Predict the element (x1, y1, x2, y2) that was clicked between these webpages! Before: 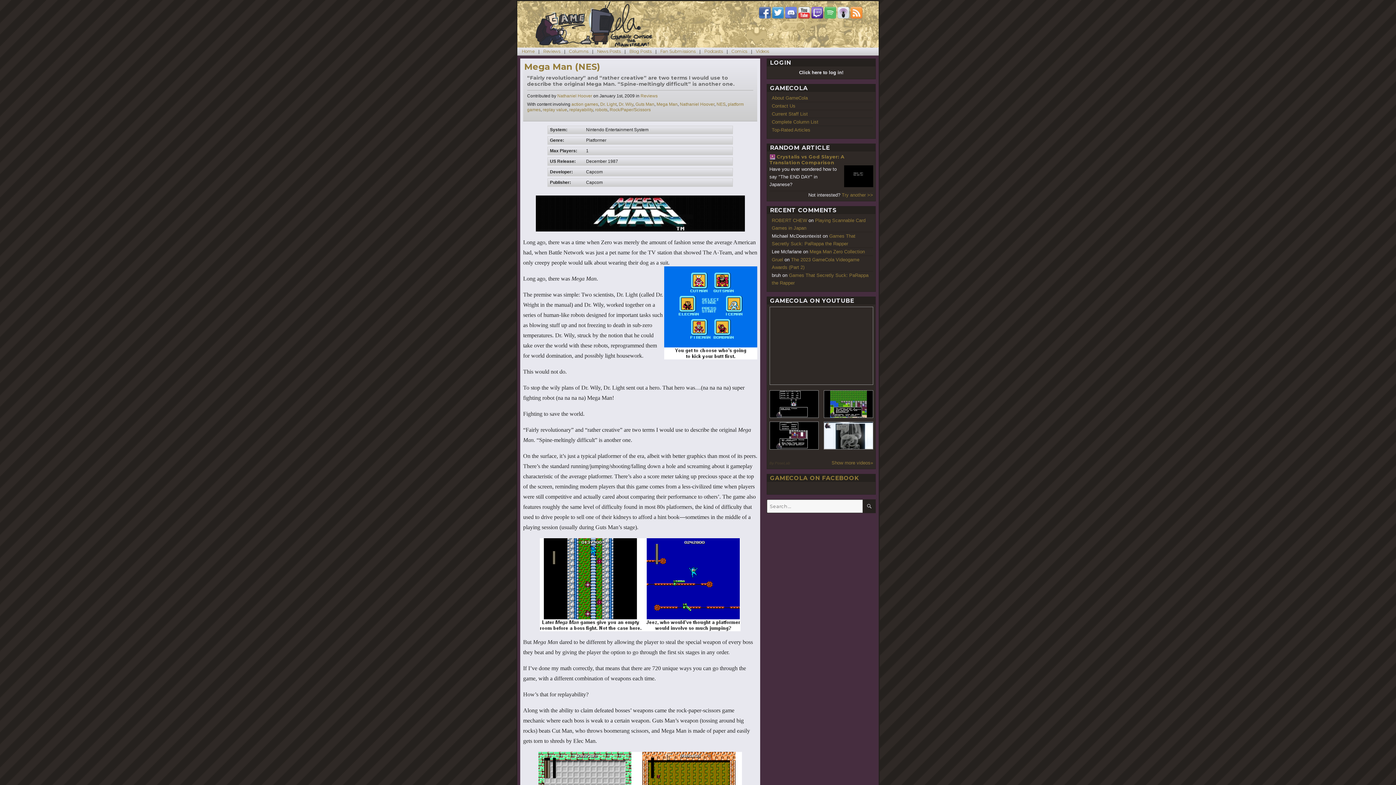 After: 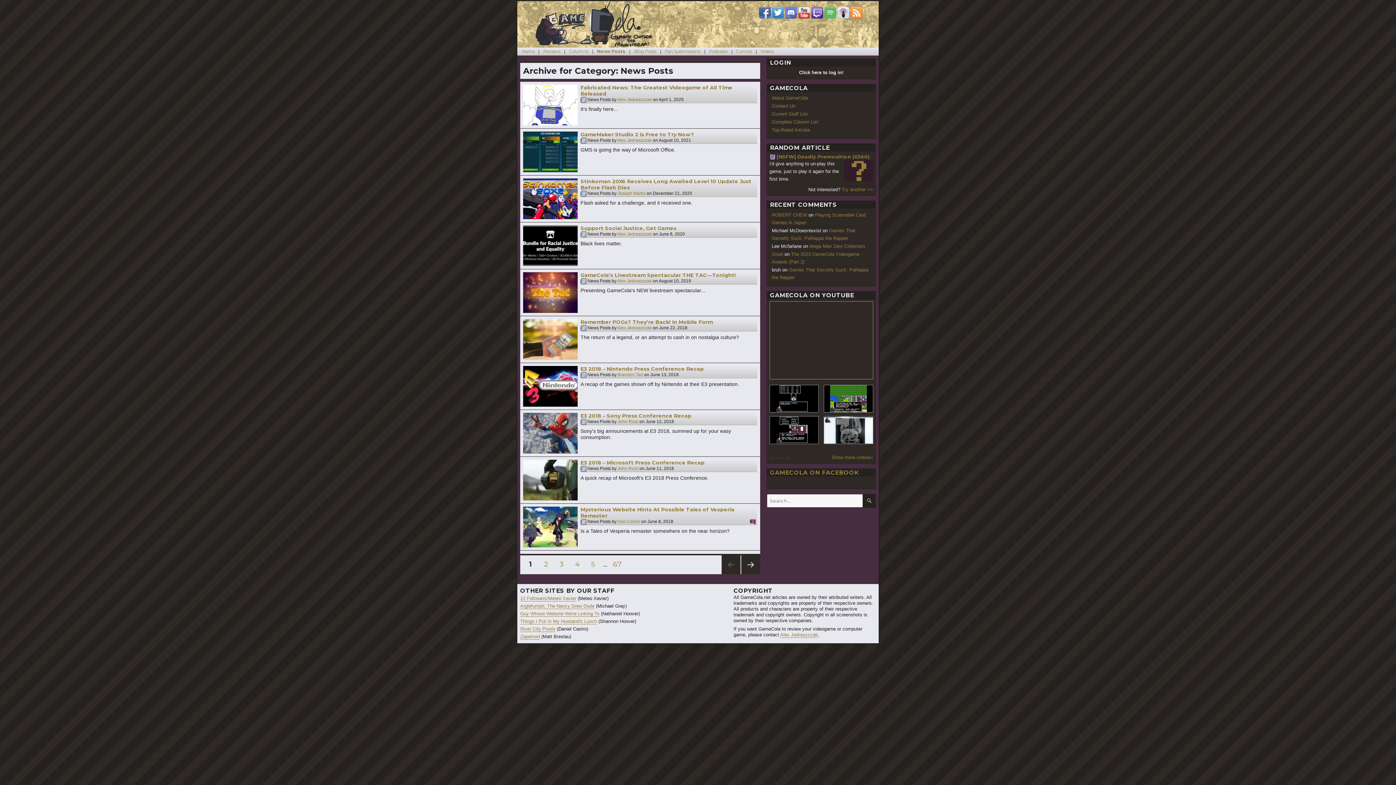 Action: label: News Posts bbox: (593, 45, 624, 56)